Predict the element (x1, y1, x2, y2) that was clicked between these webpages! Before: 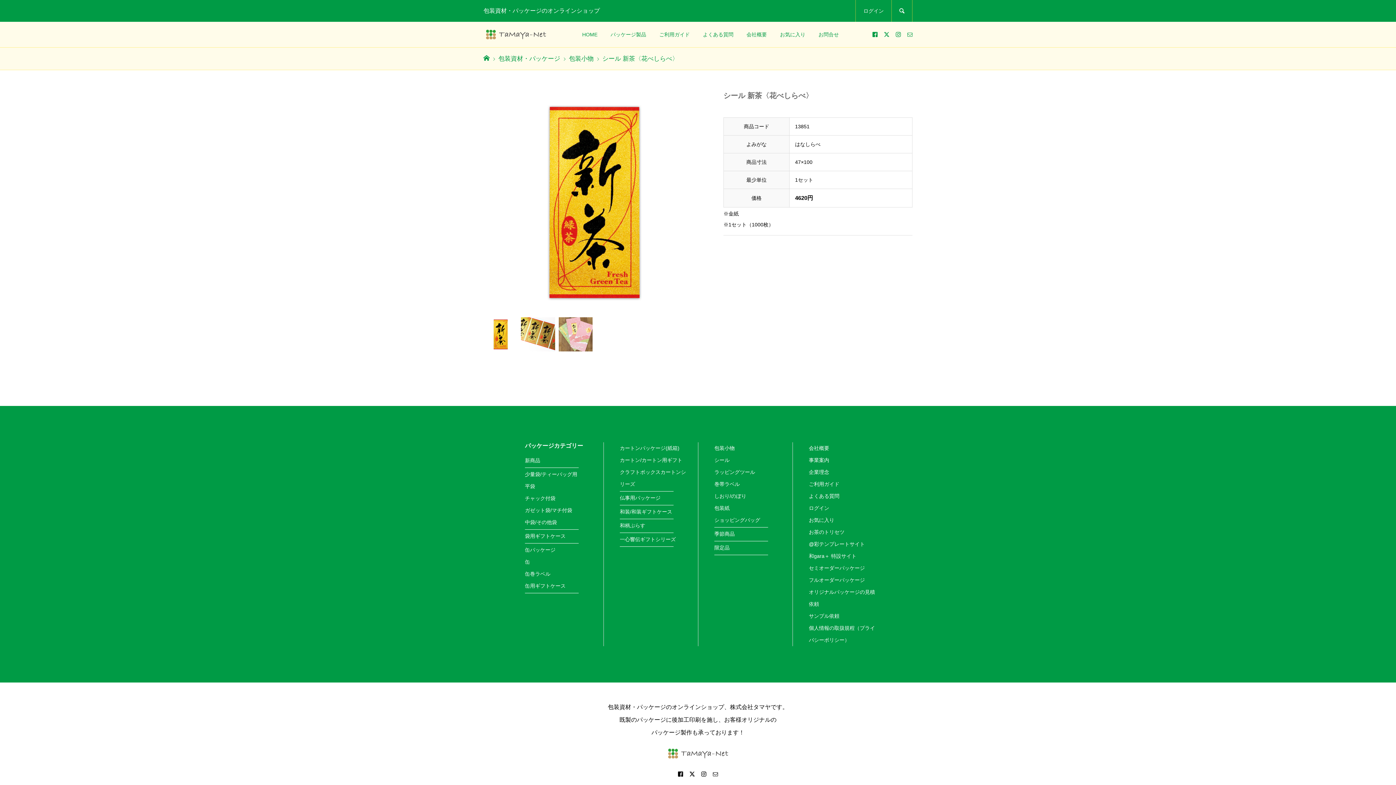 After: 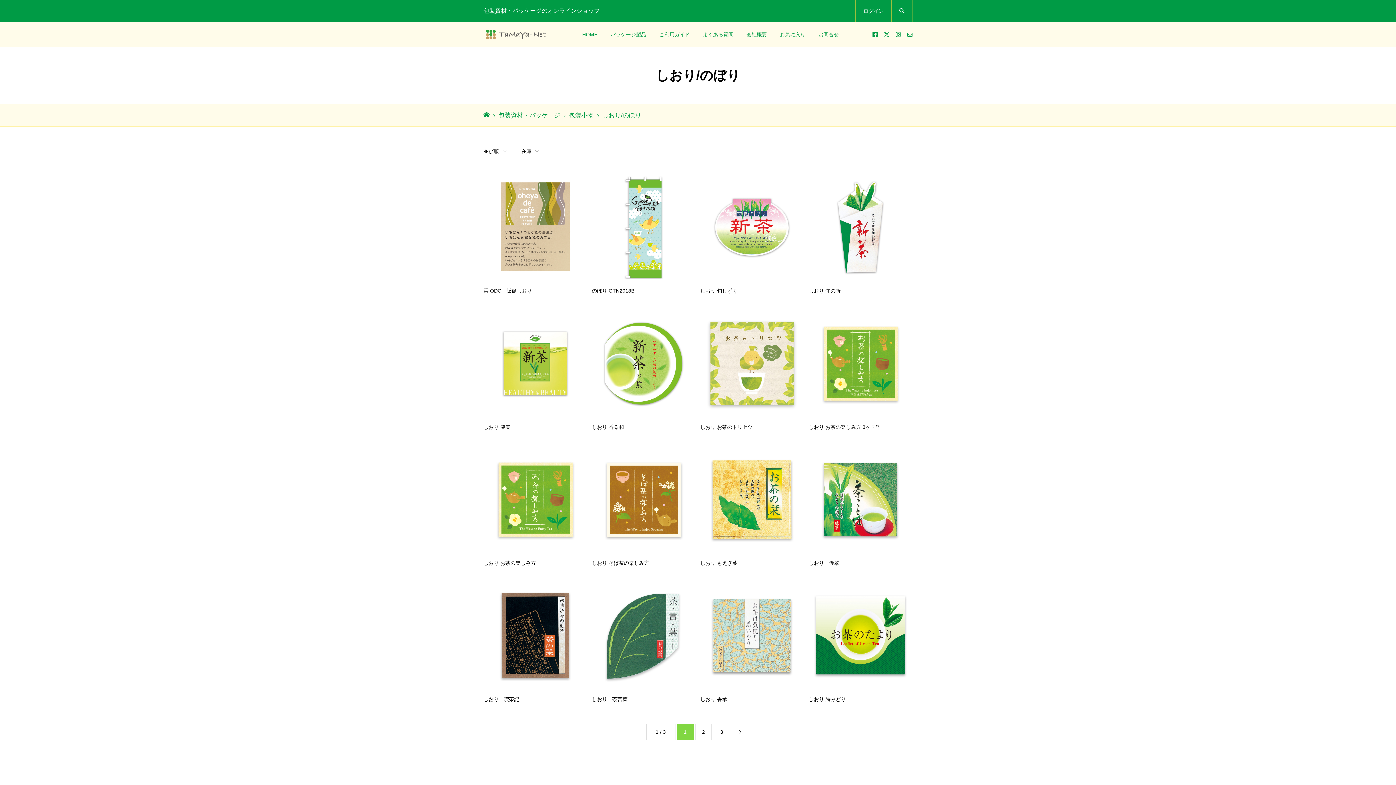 Action: bbox: (714, 493, 746, 499) label: しおり/のぼり